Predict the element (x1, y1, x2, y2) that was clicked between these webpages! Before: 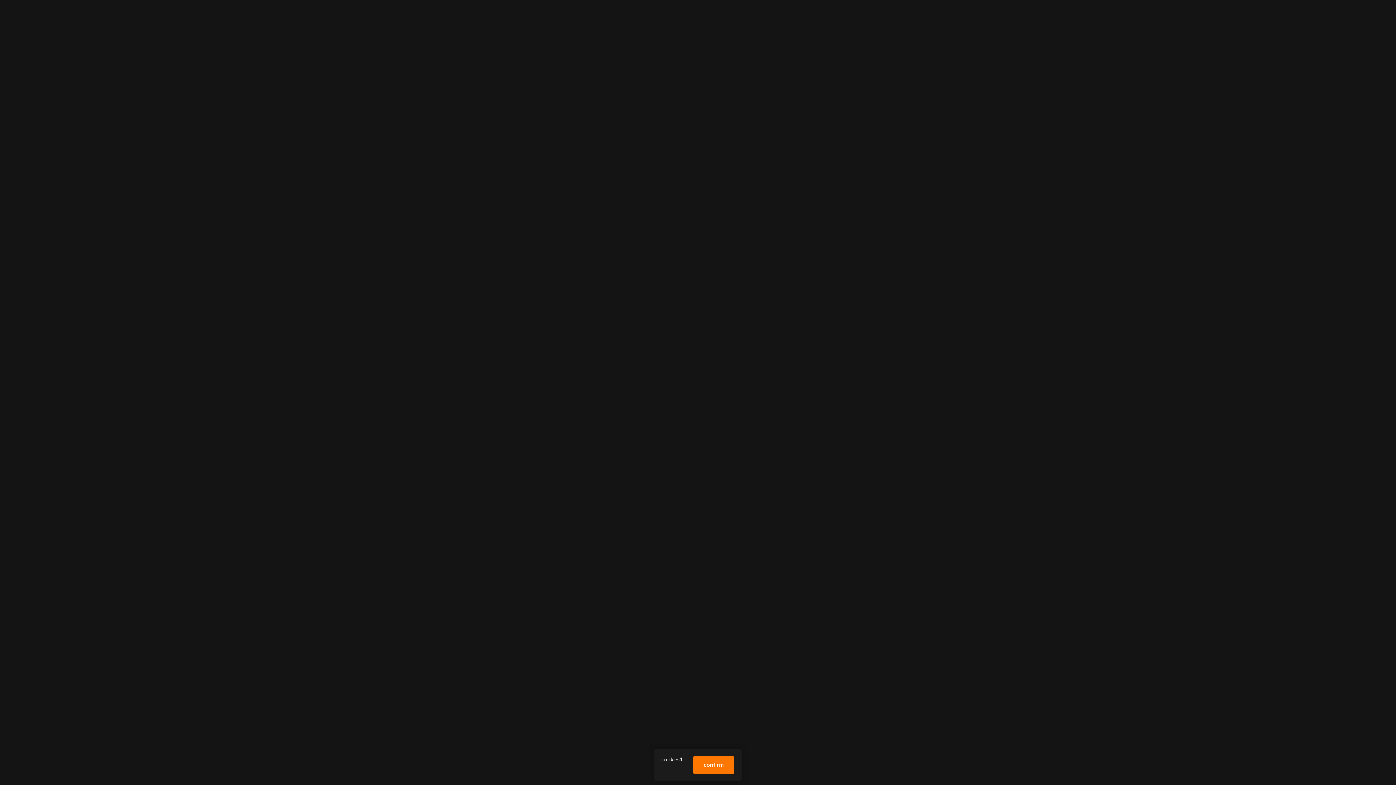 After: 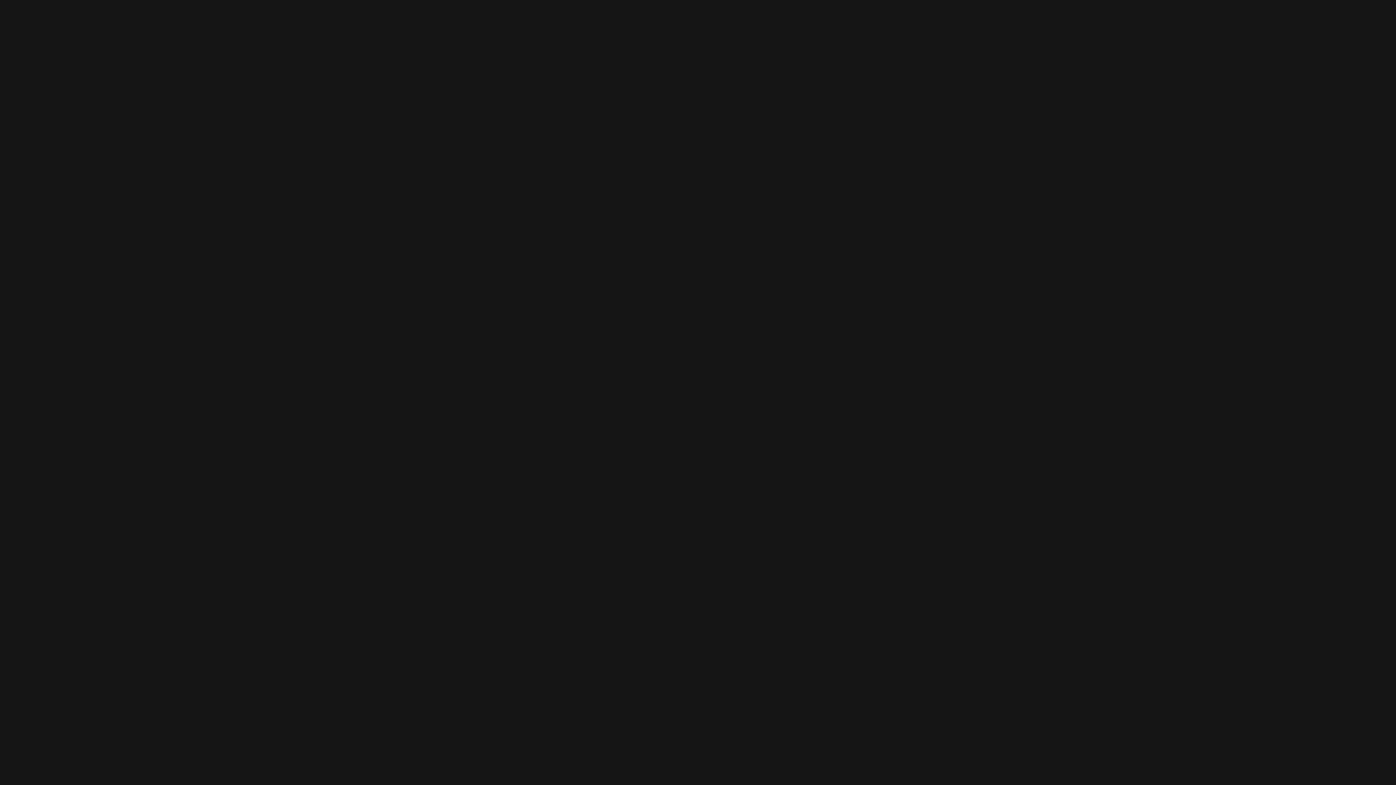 Action: bbox: (694, 756, 734, 774) label: confirm